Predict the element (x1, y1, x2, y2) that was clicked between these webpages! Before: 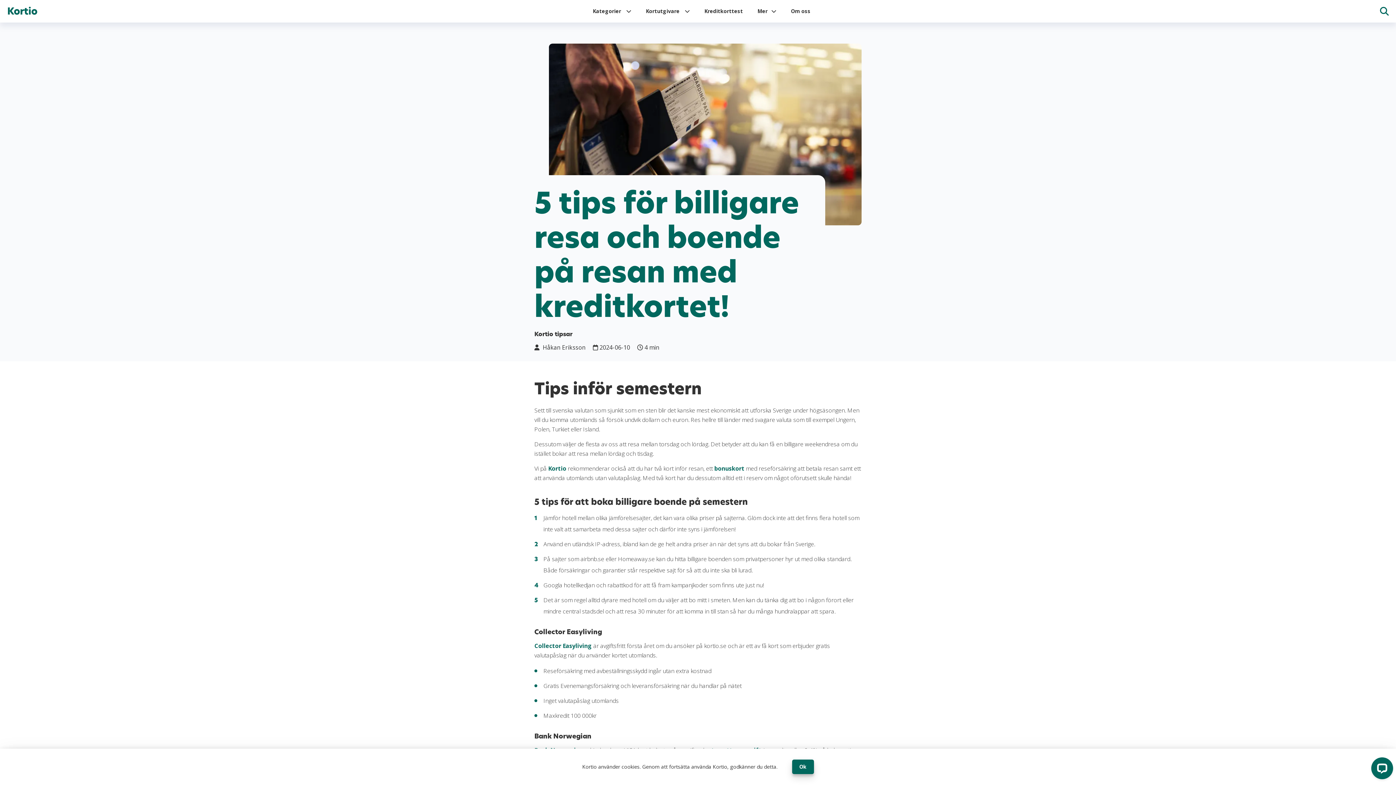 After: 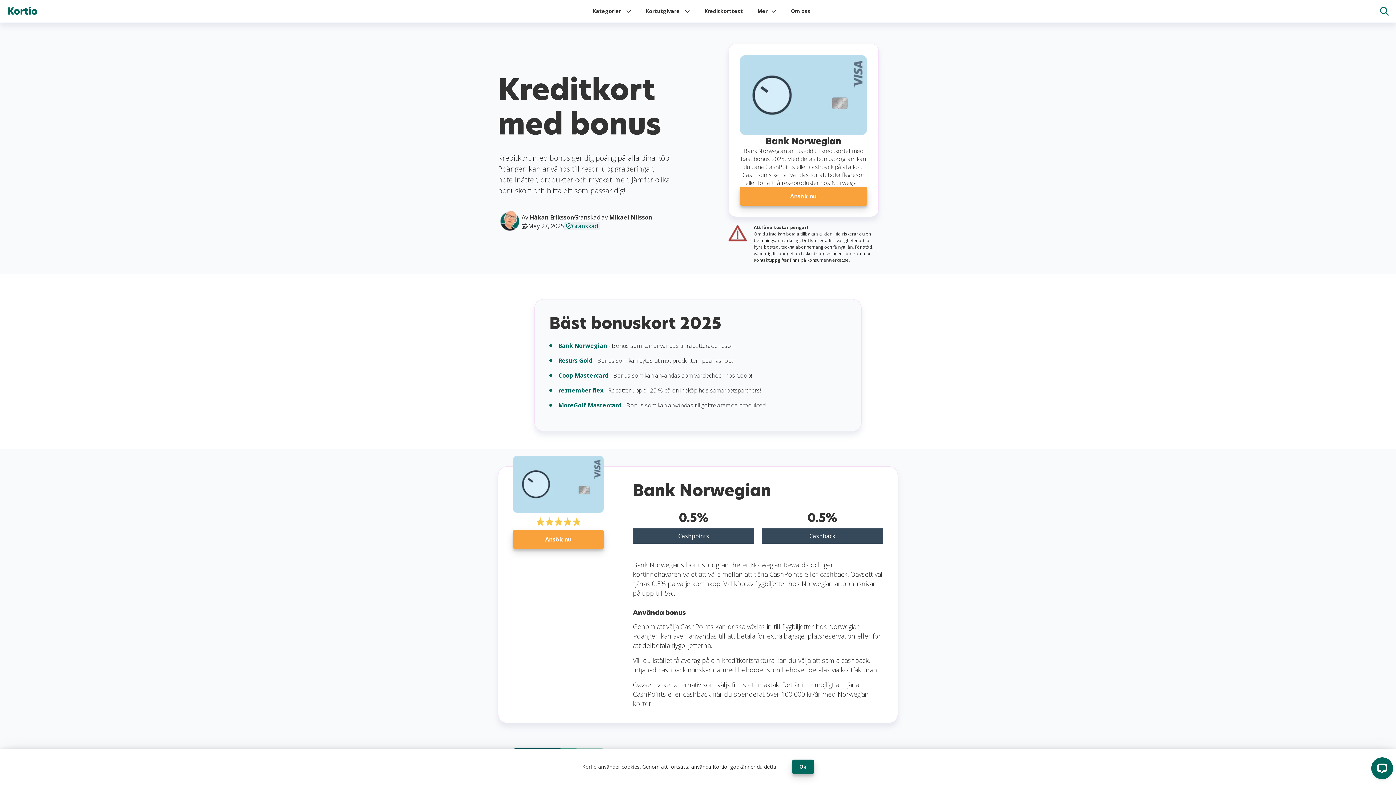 Action: label: bonuskort bbox: (714, 464, 744, 472)